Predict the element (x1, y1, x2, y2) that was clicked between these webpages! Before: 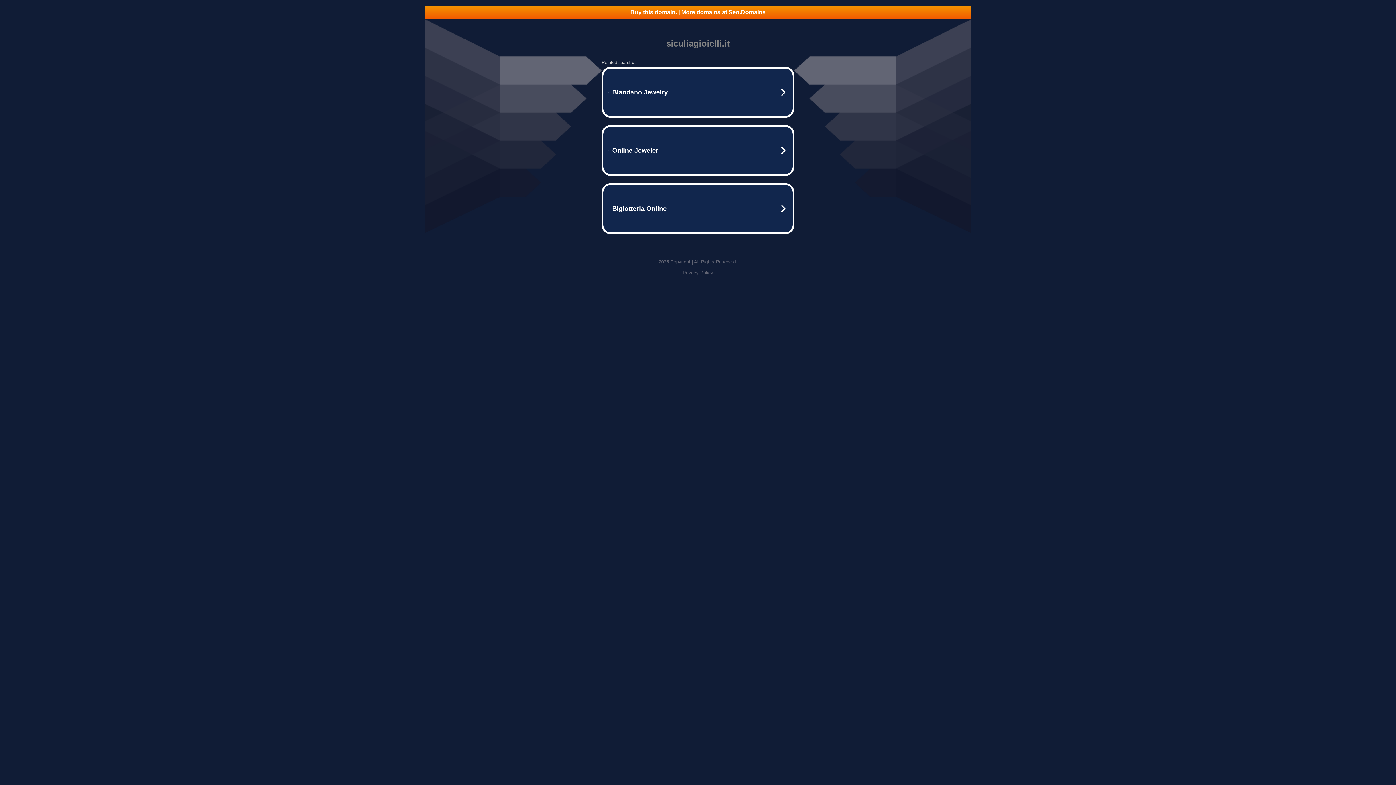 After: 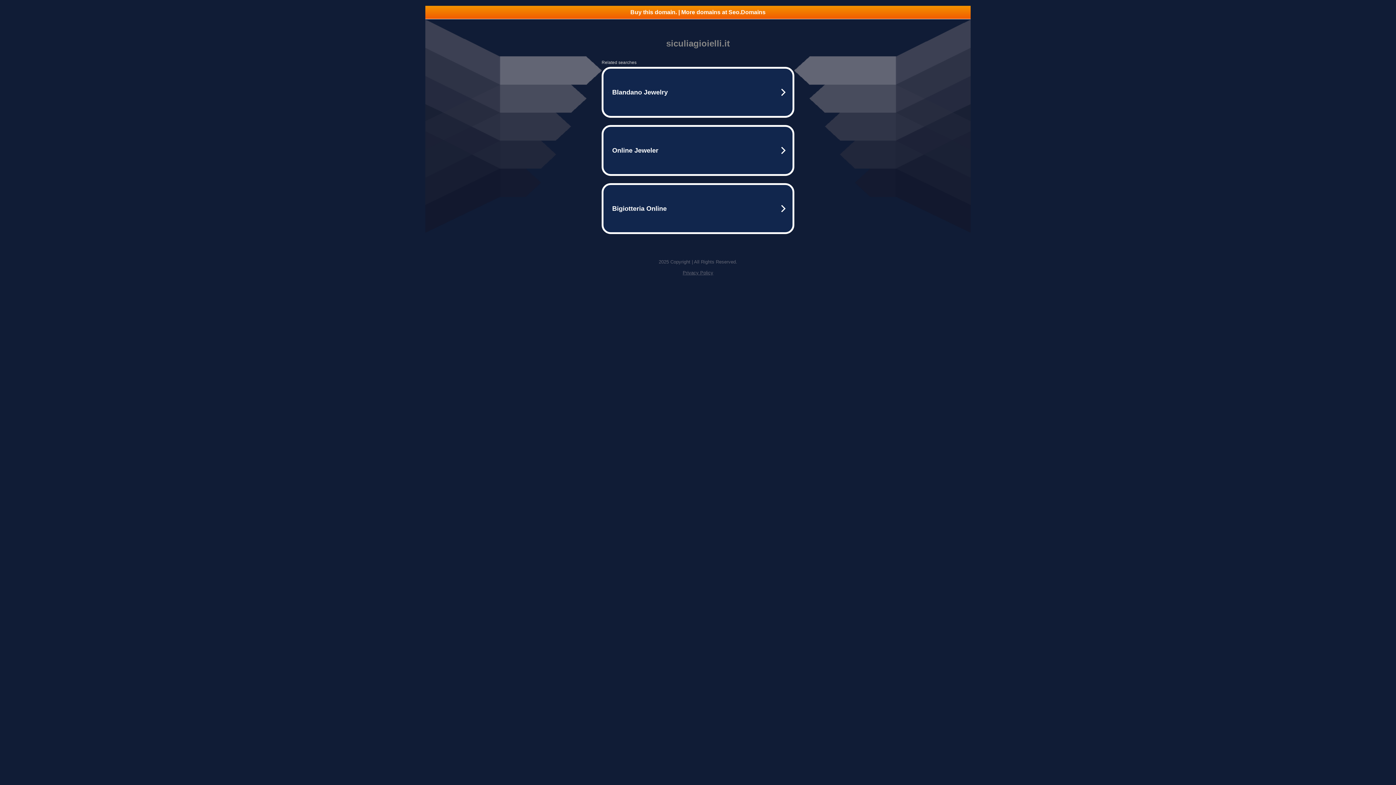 Action: bbox: (425, 5, 970, 18) label: Buy this domain. | More domains at Seo.Domains